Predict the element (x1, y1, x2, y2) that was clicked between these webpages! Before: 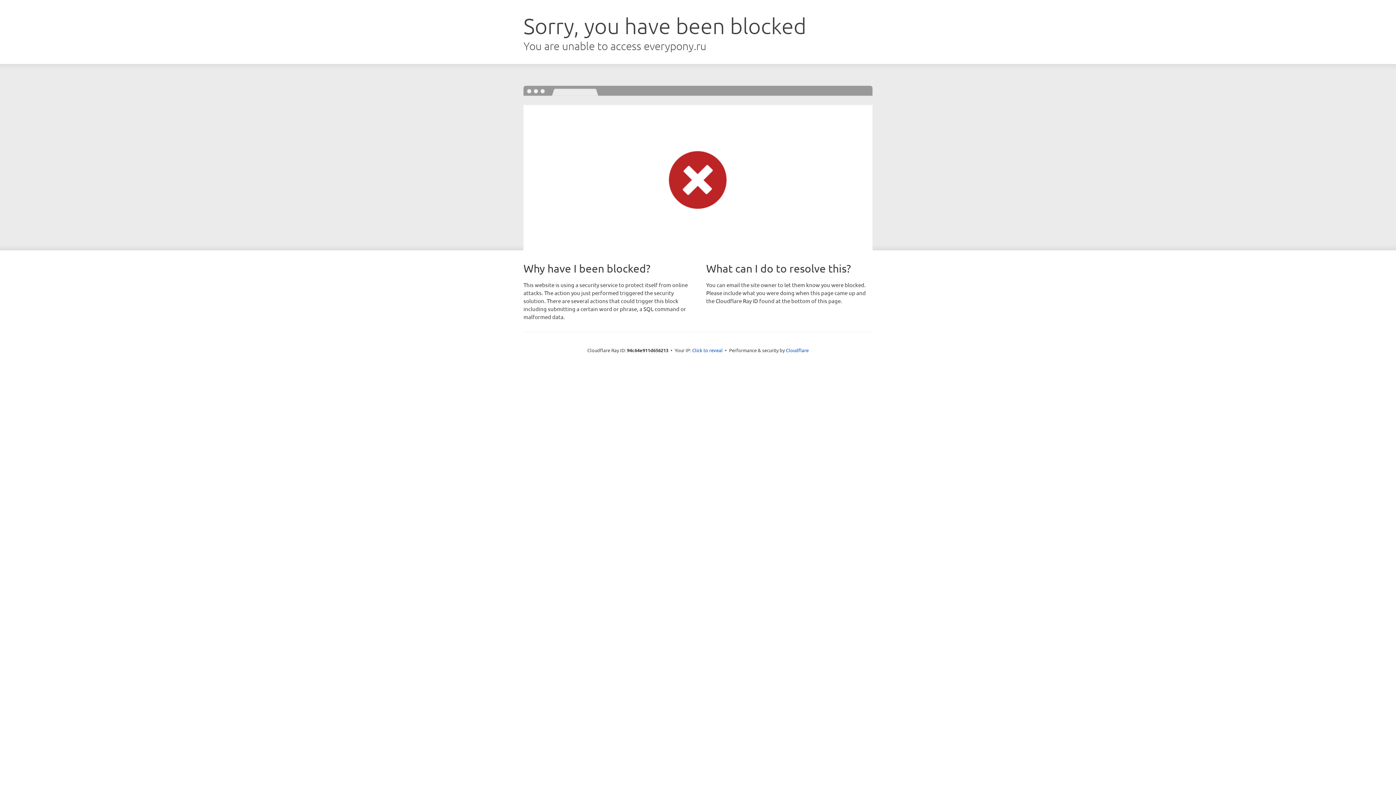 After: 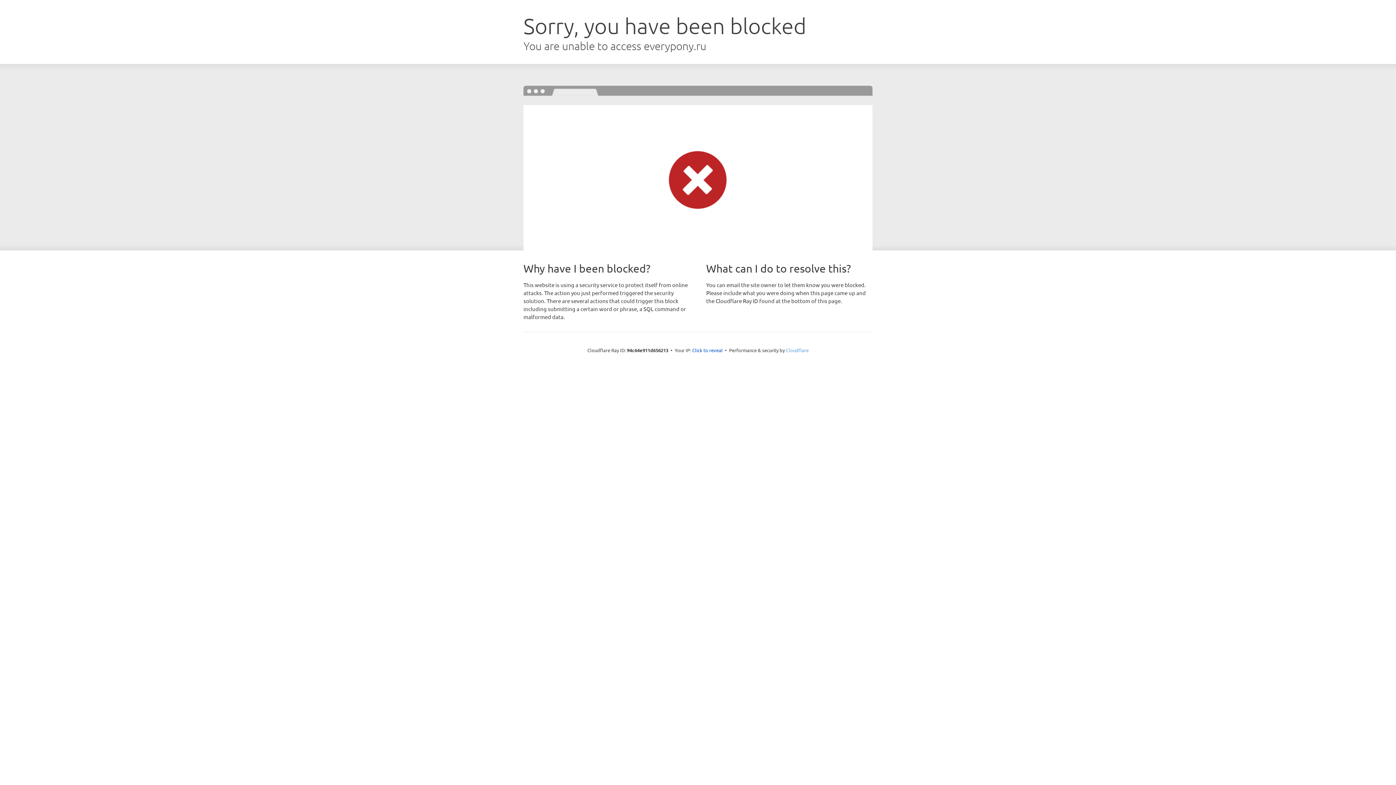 Action: bbox: (786, 347, 808, 353) label: Cloudflare